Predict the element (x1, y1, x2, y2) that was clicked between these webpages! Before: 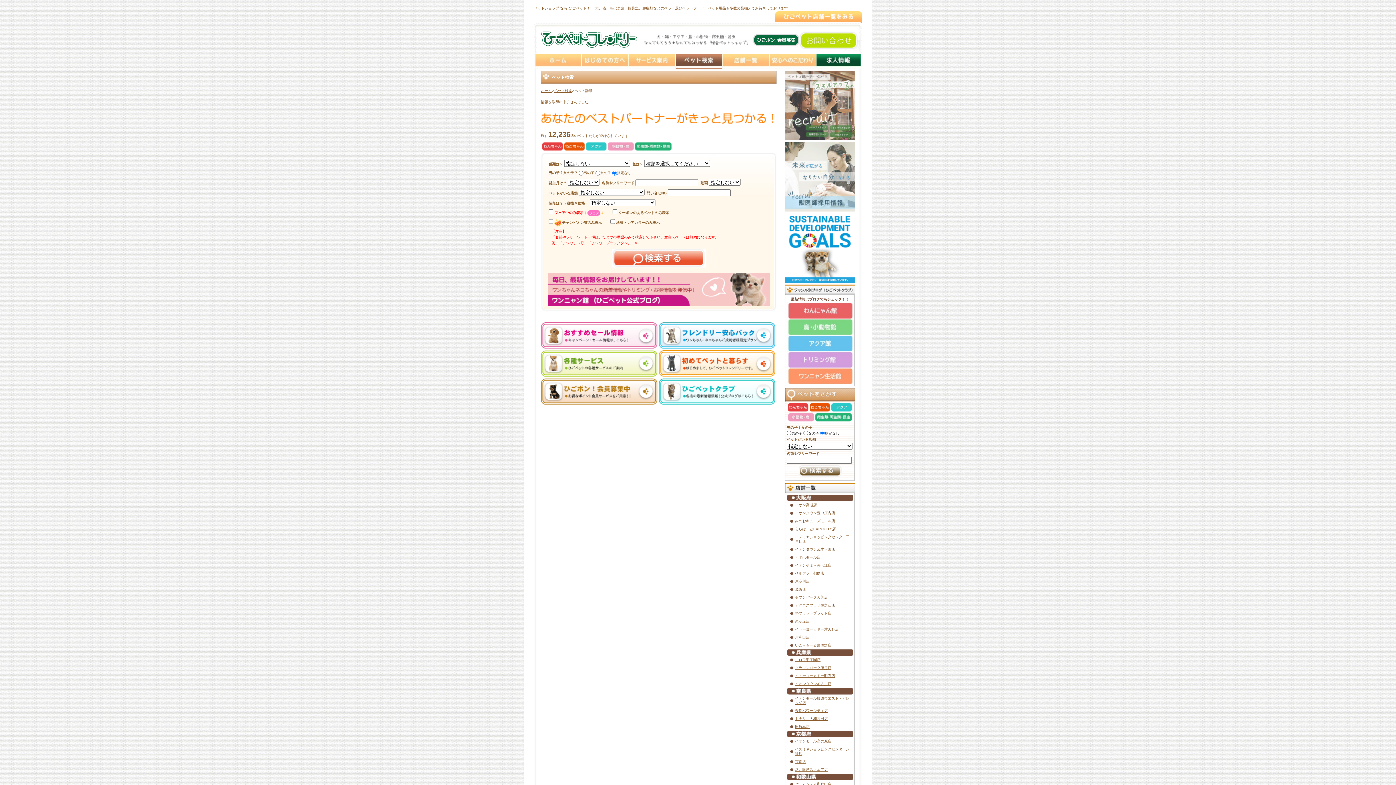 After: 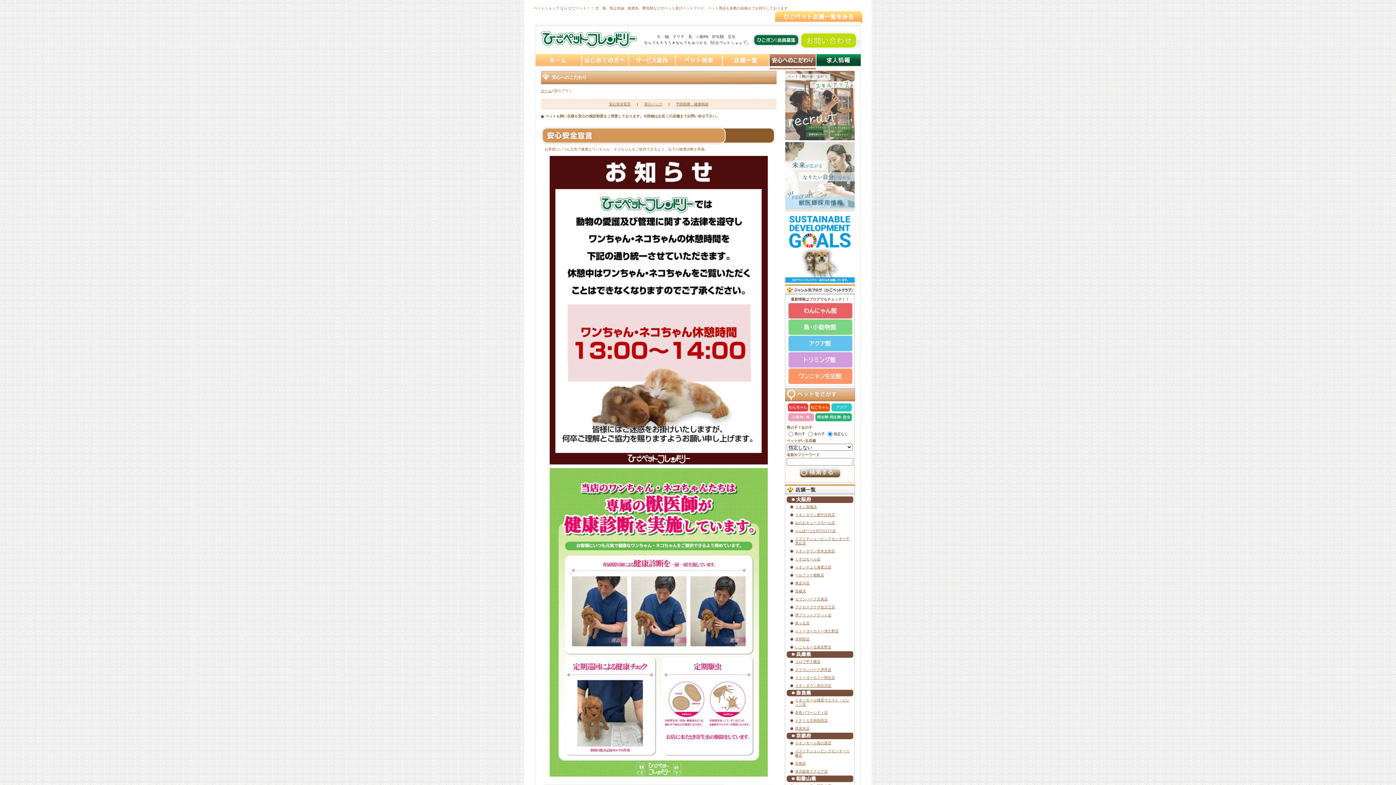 Action: bbox: (658, 323, 775, 327)